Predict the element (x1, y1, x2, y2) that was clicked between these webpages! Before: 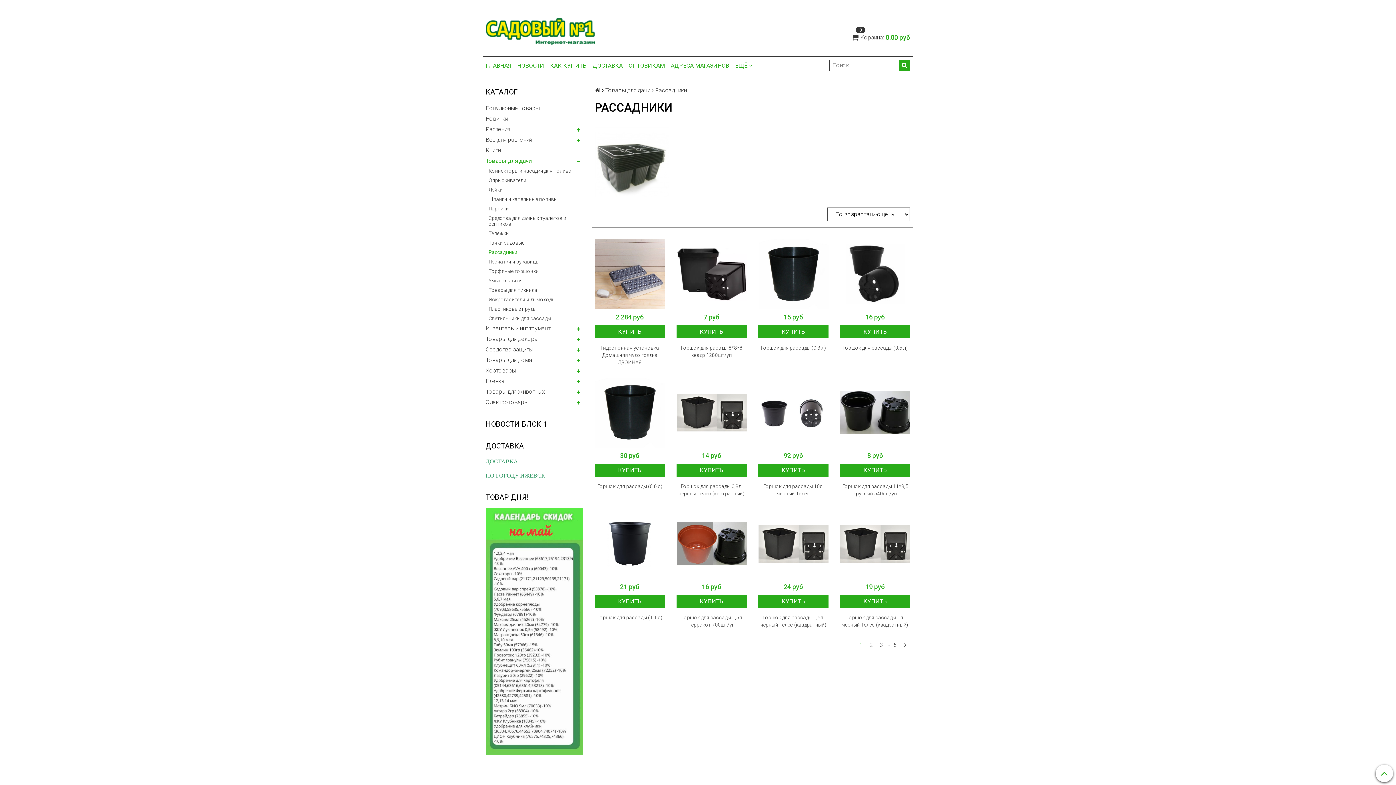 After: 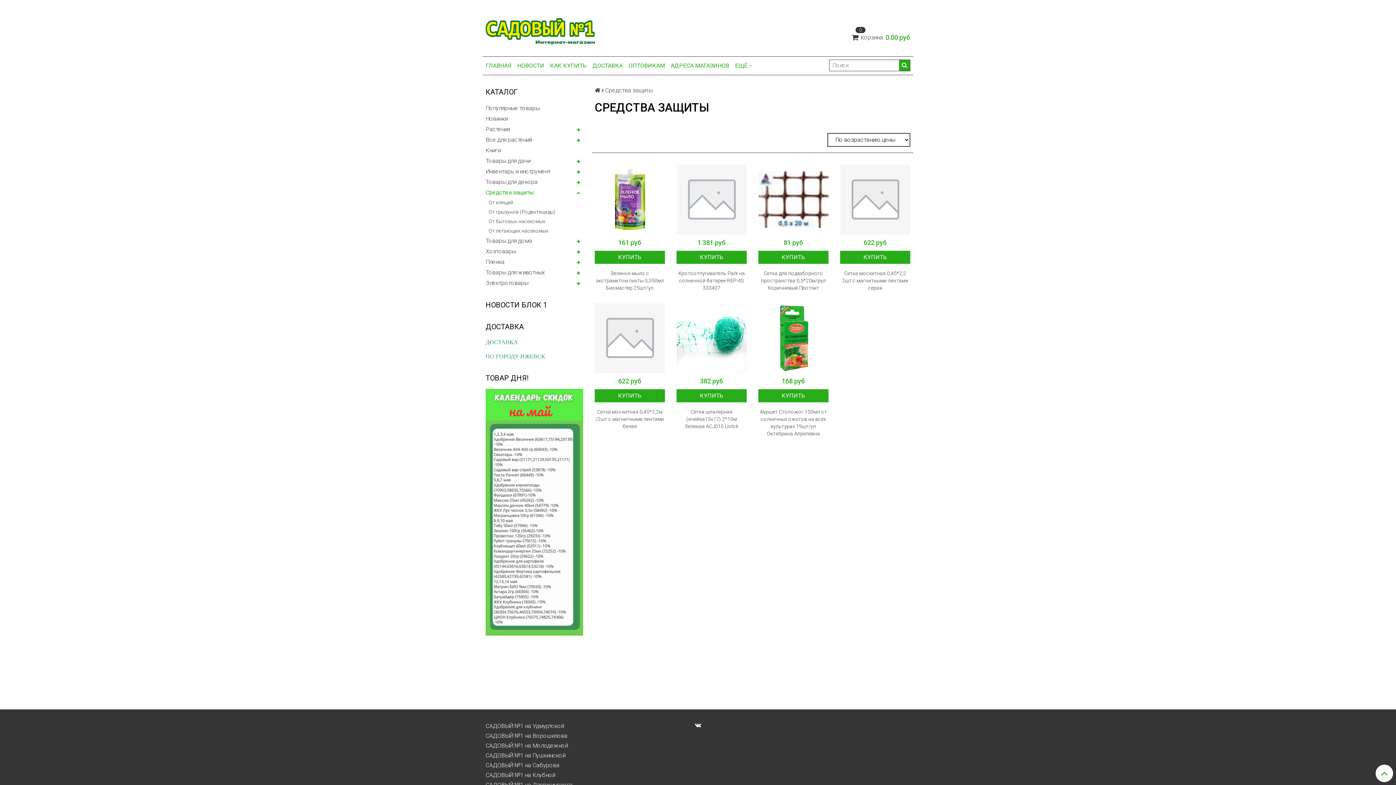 Action: bbox: (485, 344, 583, 354) label: Средства защиты